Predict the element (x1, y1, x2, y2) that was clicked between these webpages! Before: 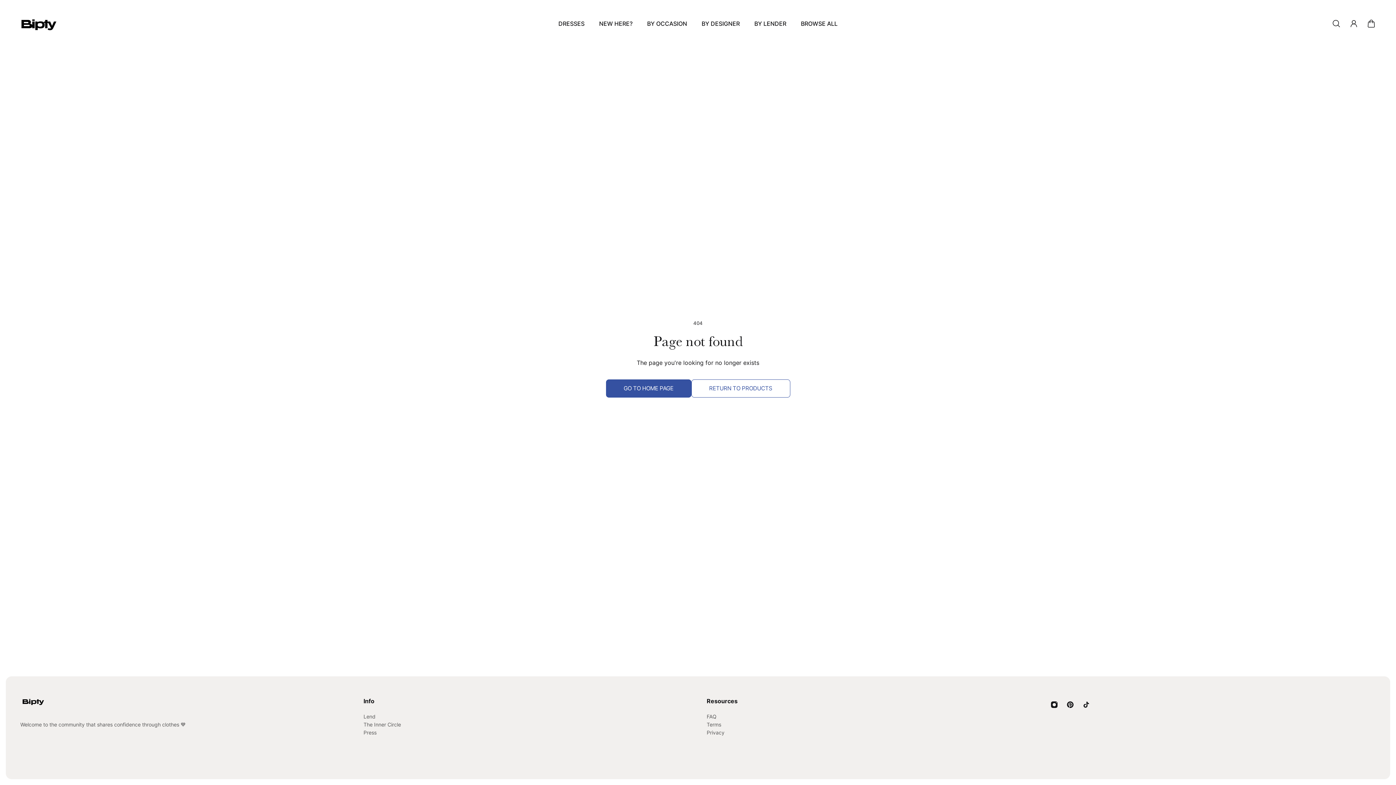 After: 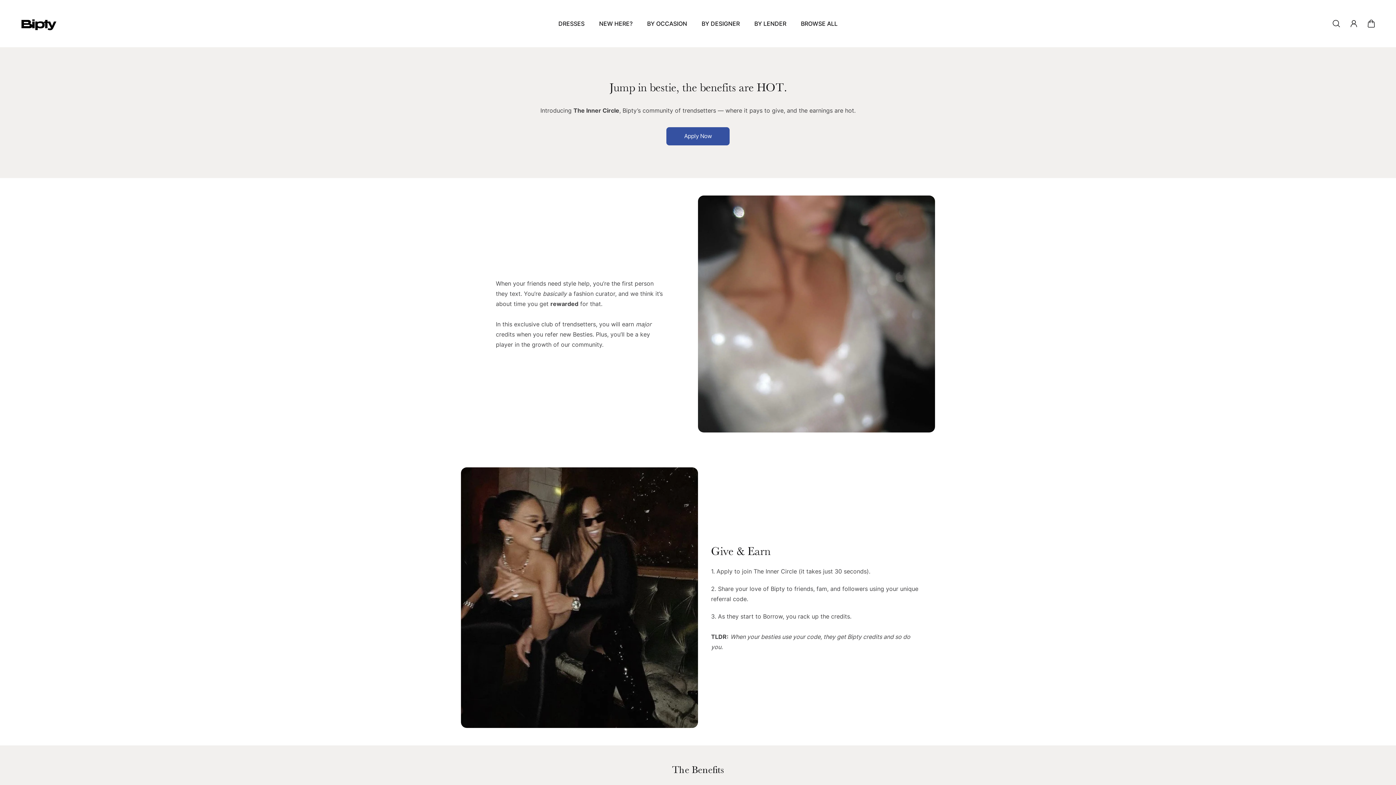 Action: bbox: (363, 721, 401, 729) label: The Inner Circle